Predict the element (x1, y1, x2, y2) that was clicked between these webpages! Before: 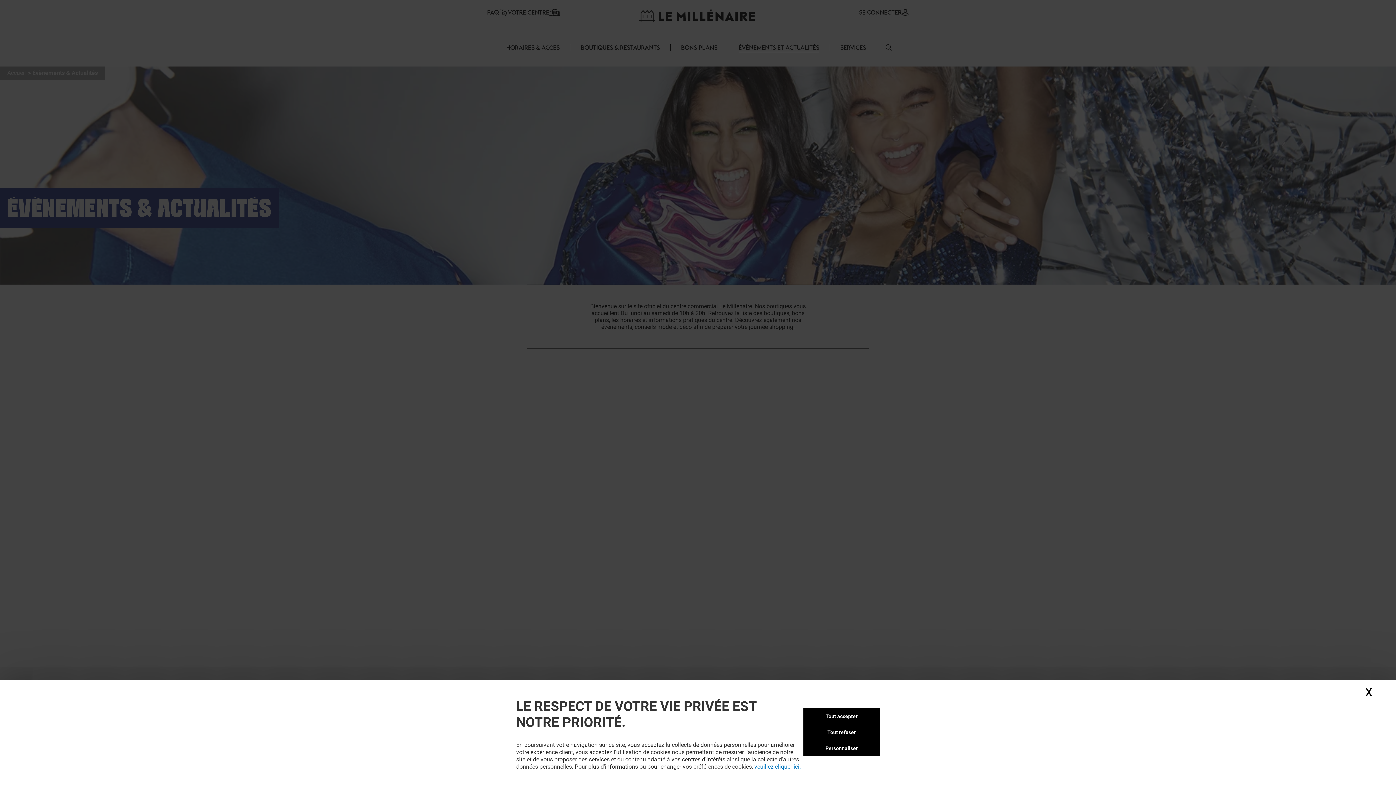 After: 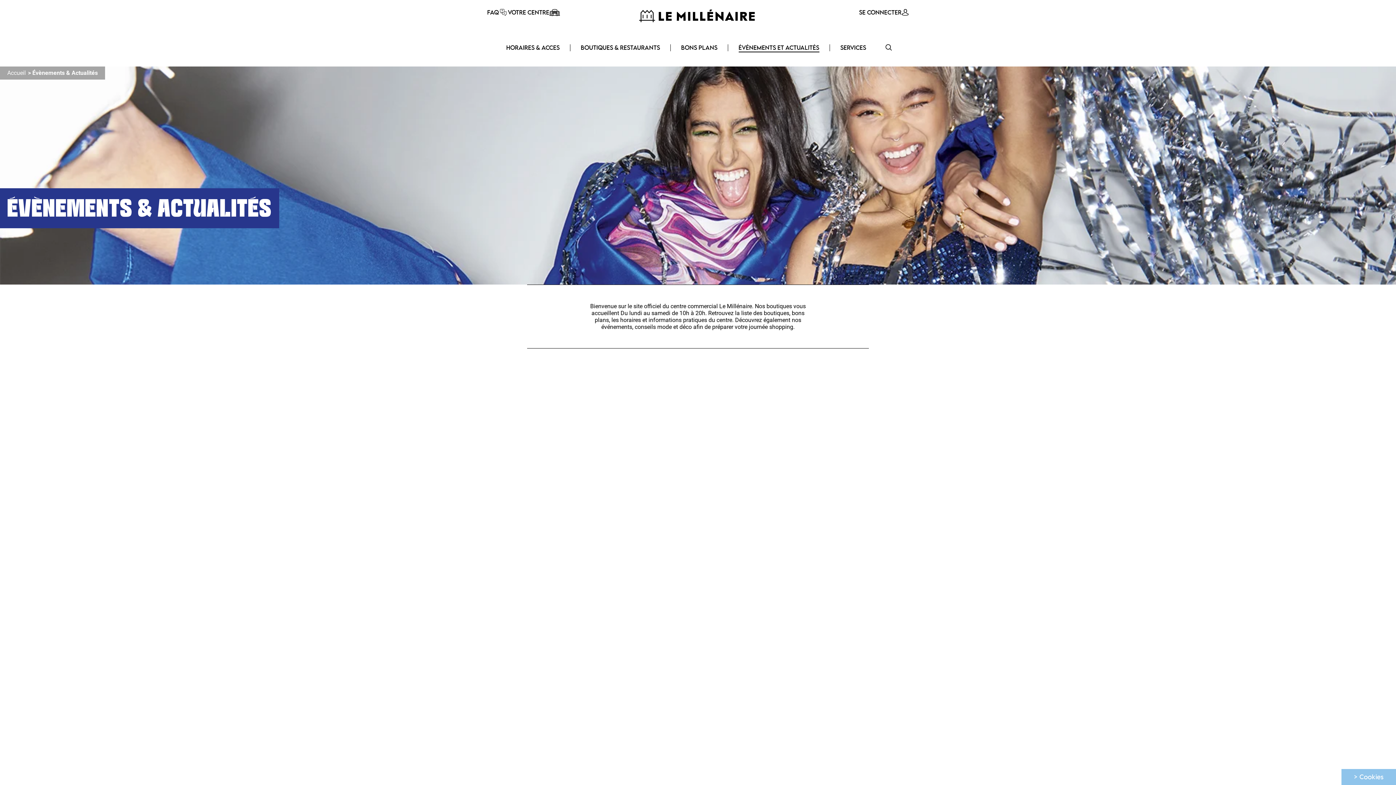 Action: label: Tout accepter bbox: (803, 708, 880, 724)